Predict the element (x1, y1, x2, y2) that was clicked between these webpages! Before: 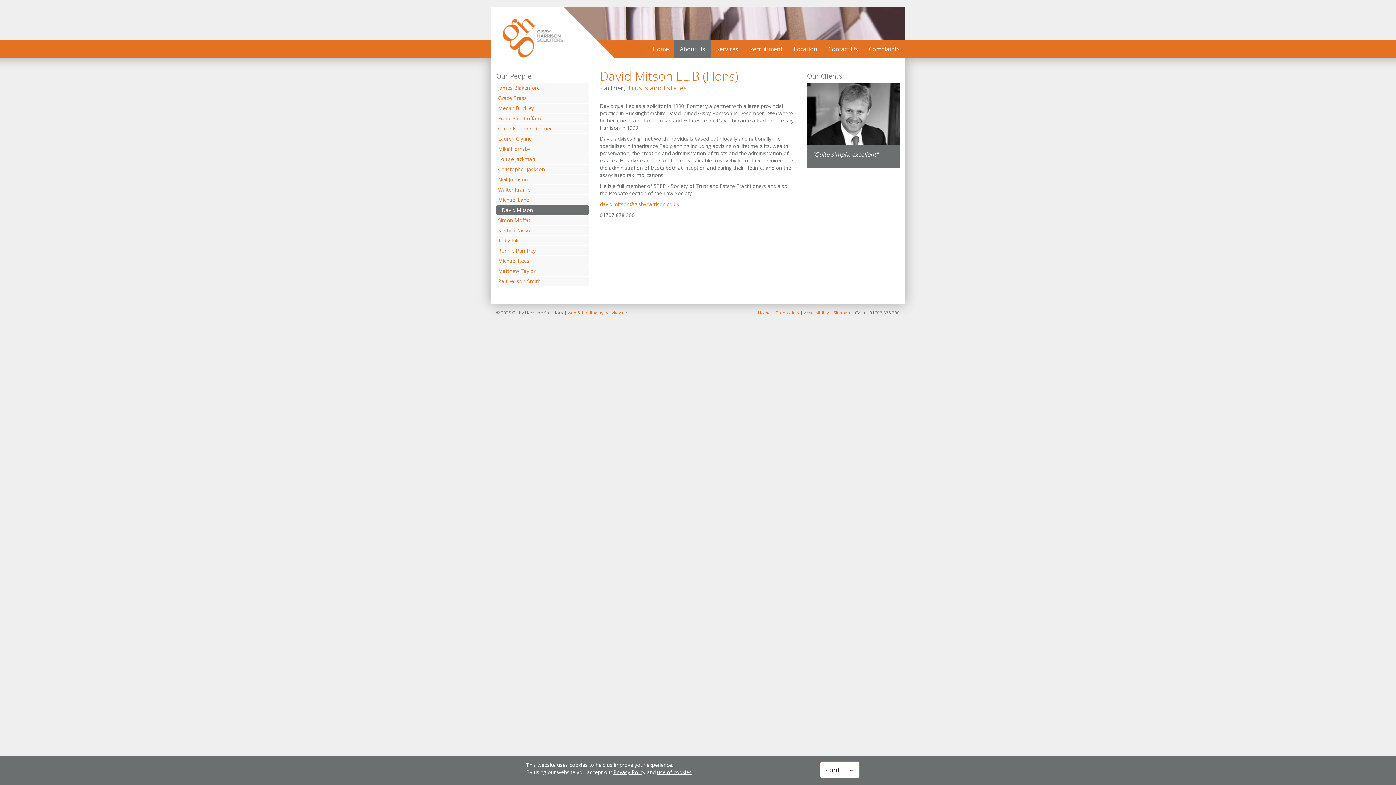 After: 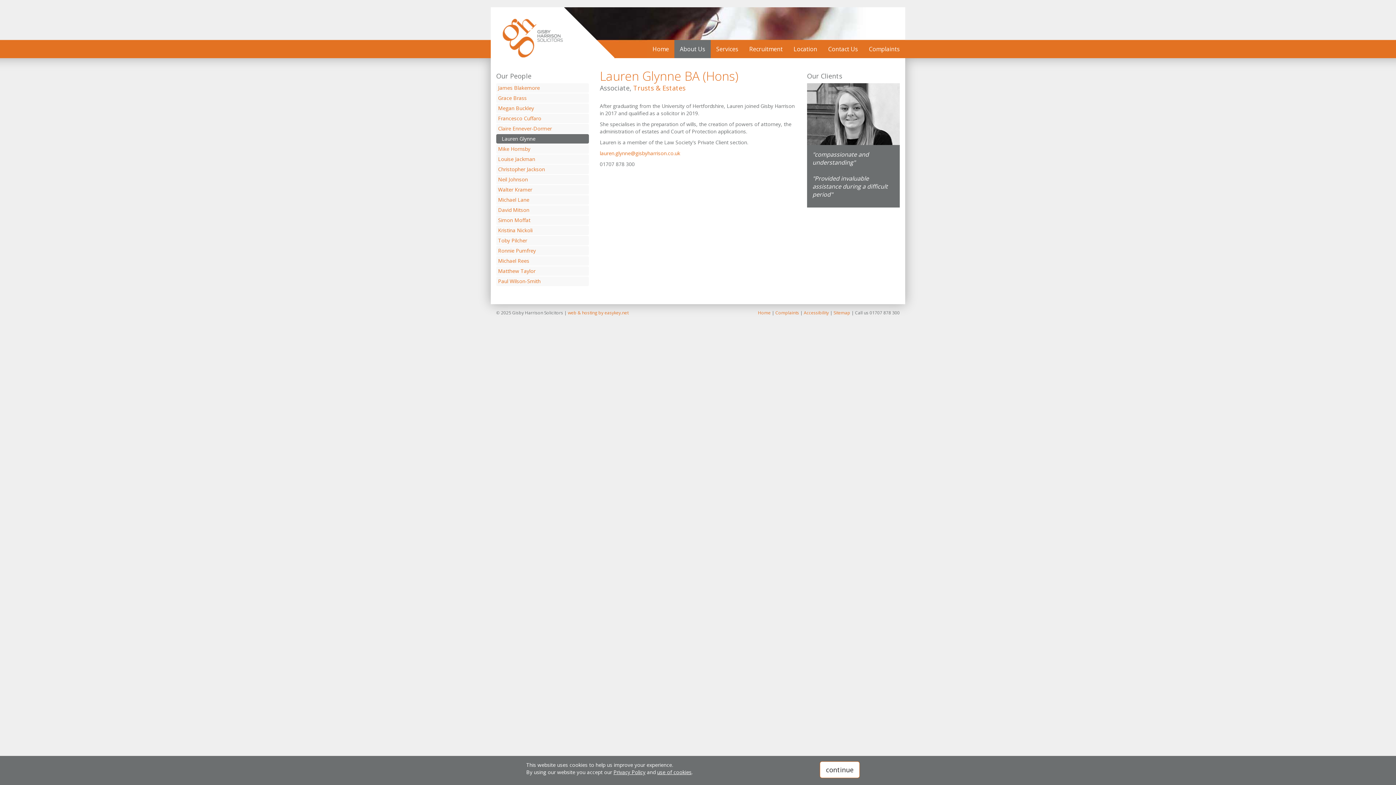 Action: bbox: (496, 134, 589, 143) label: Lauren Glynne